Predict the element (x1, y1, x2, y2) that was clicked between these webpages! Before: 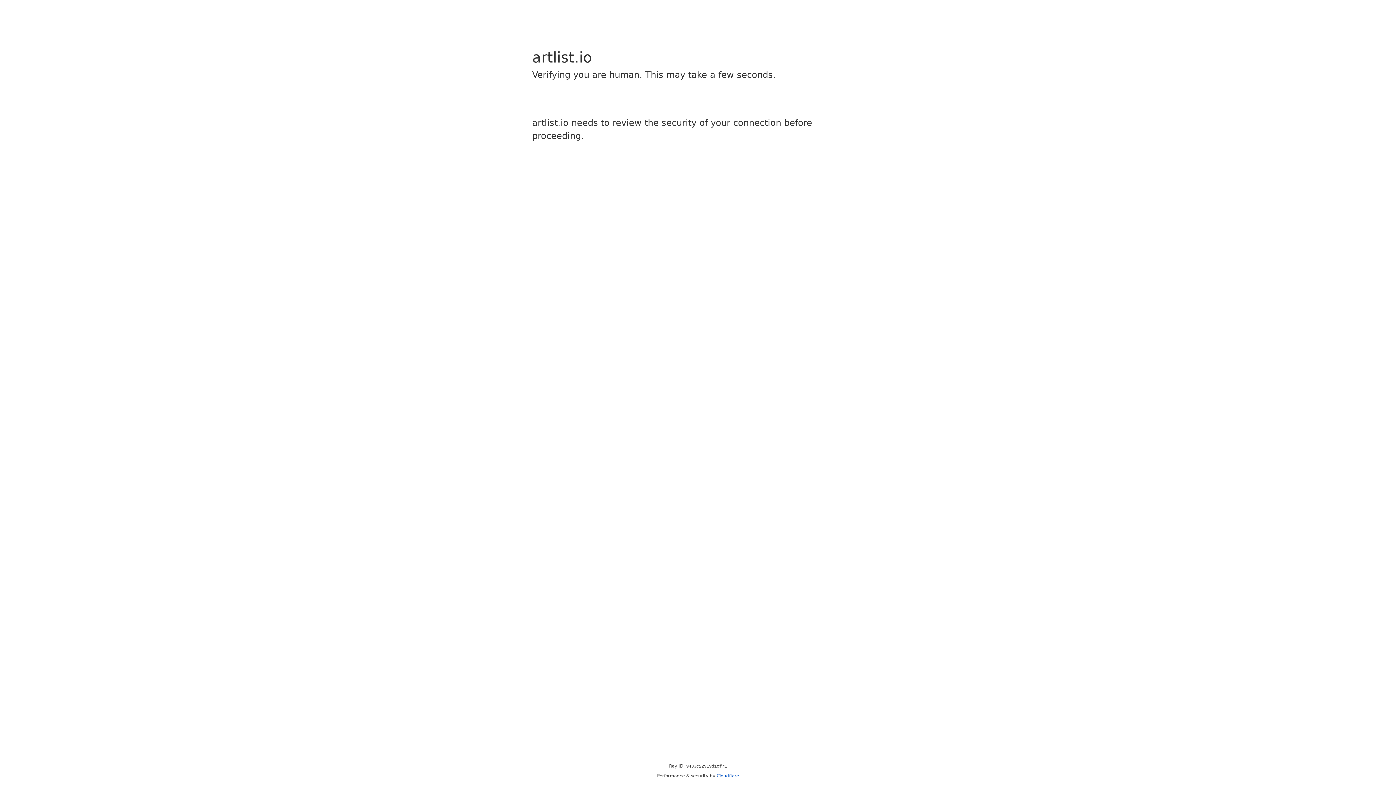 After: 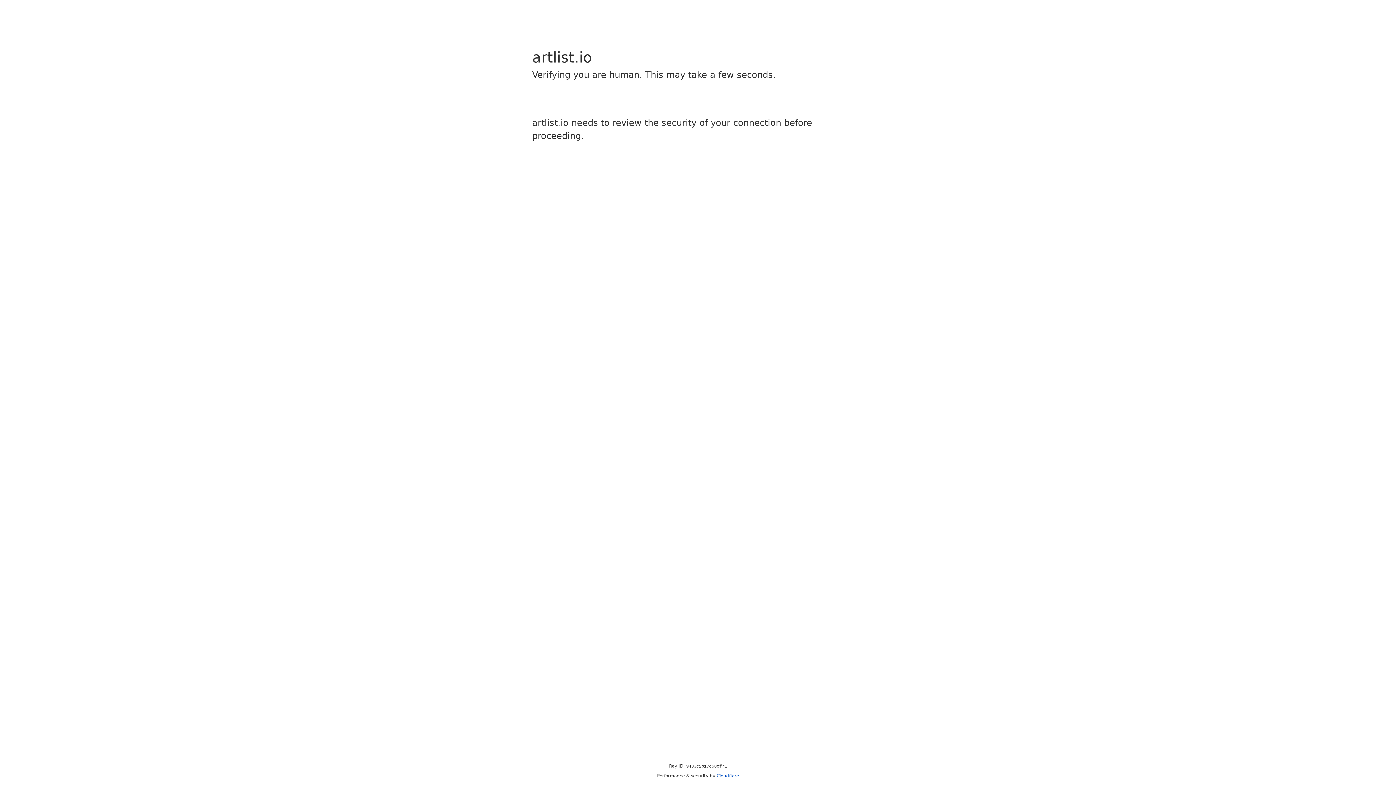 Action: label: Cloudflare bbox: (716, 773, 739, 778)